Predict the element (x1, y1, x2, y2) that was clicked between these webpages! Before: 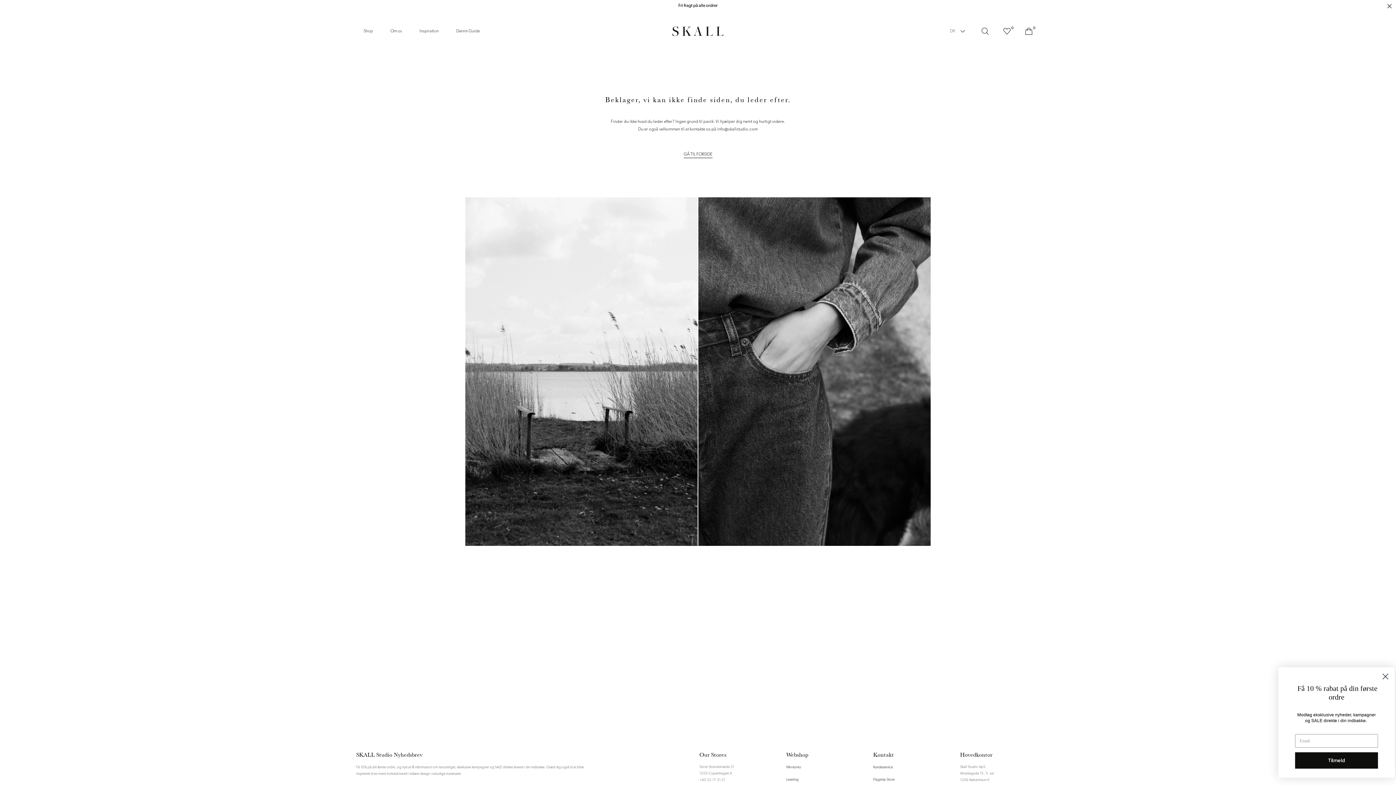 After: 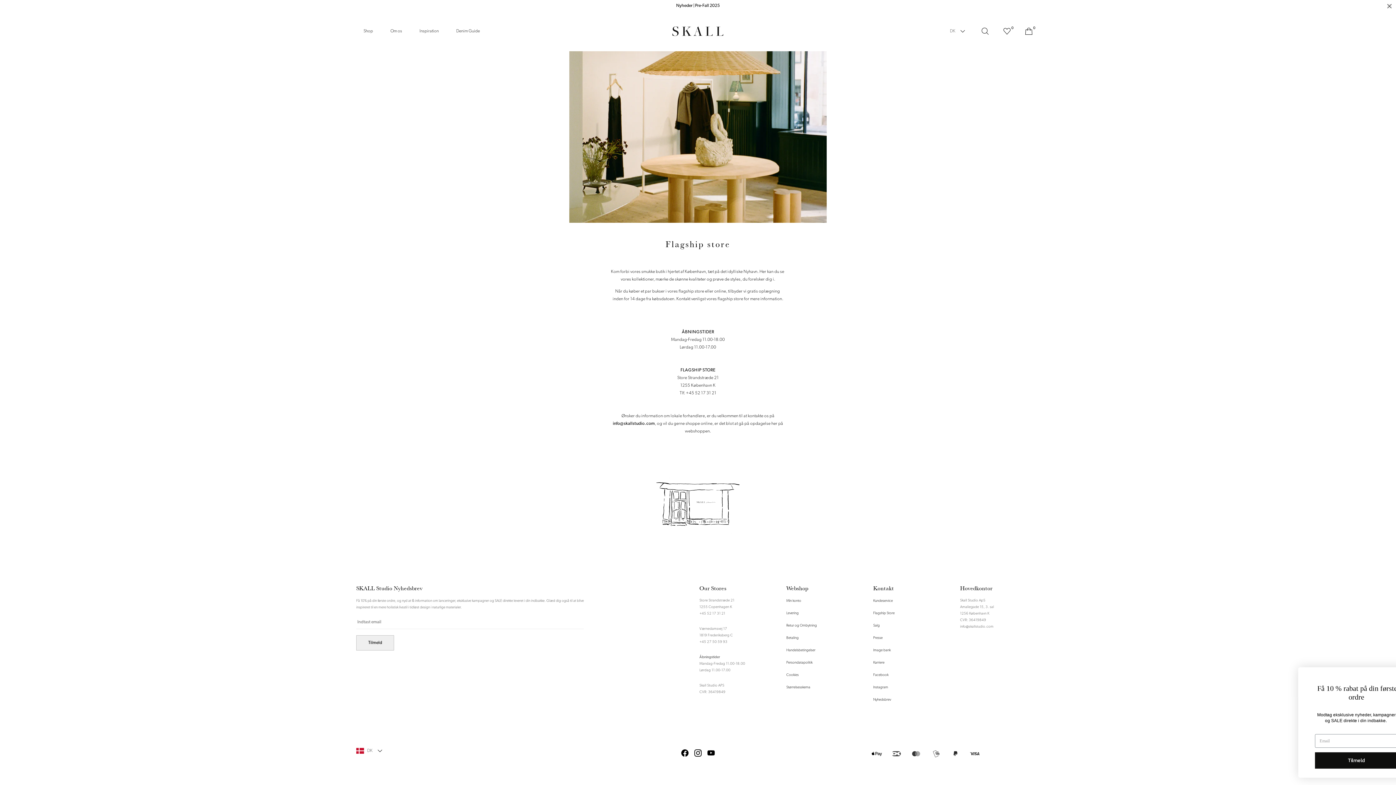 Action: bbox: (873, 778, 894, 782) label: Flagship Store